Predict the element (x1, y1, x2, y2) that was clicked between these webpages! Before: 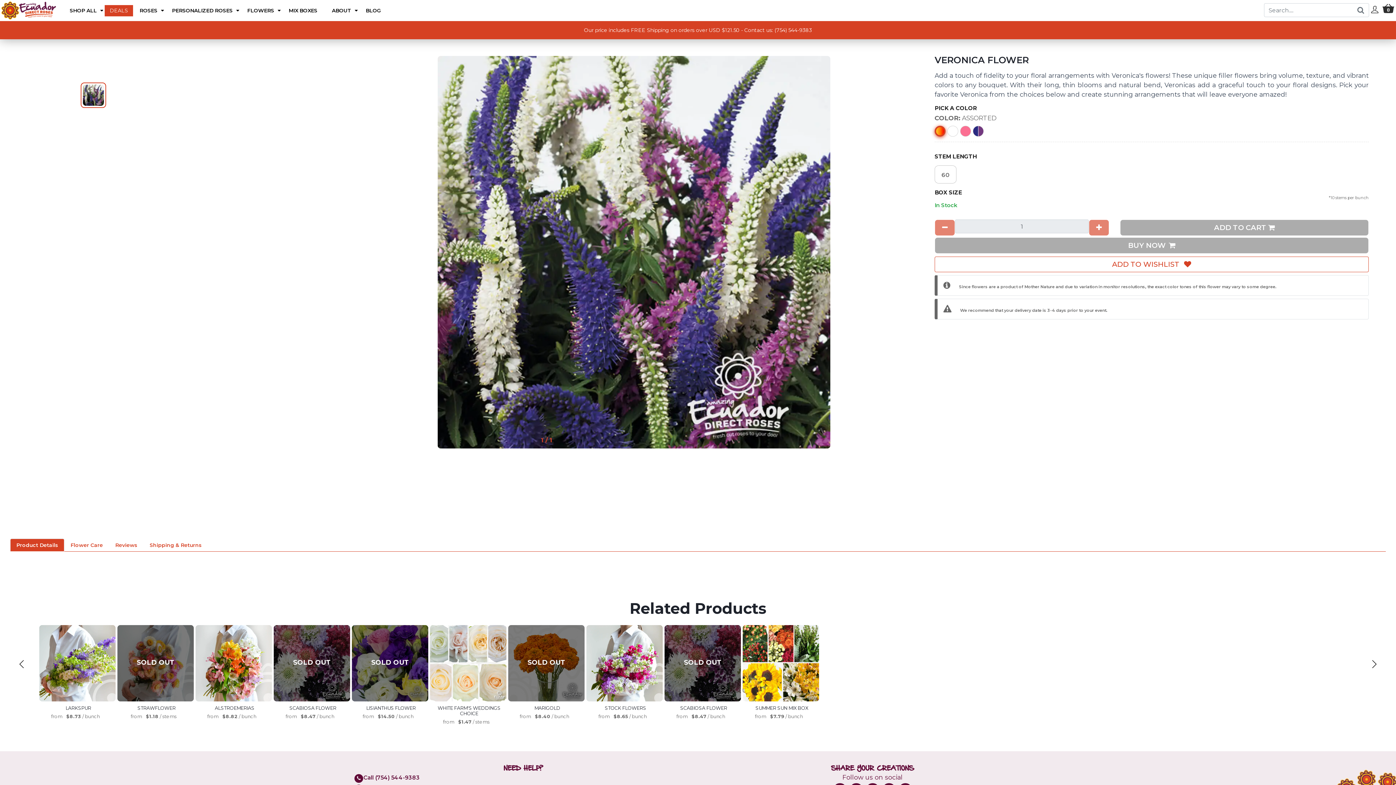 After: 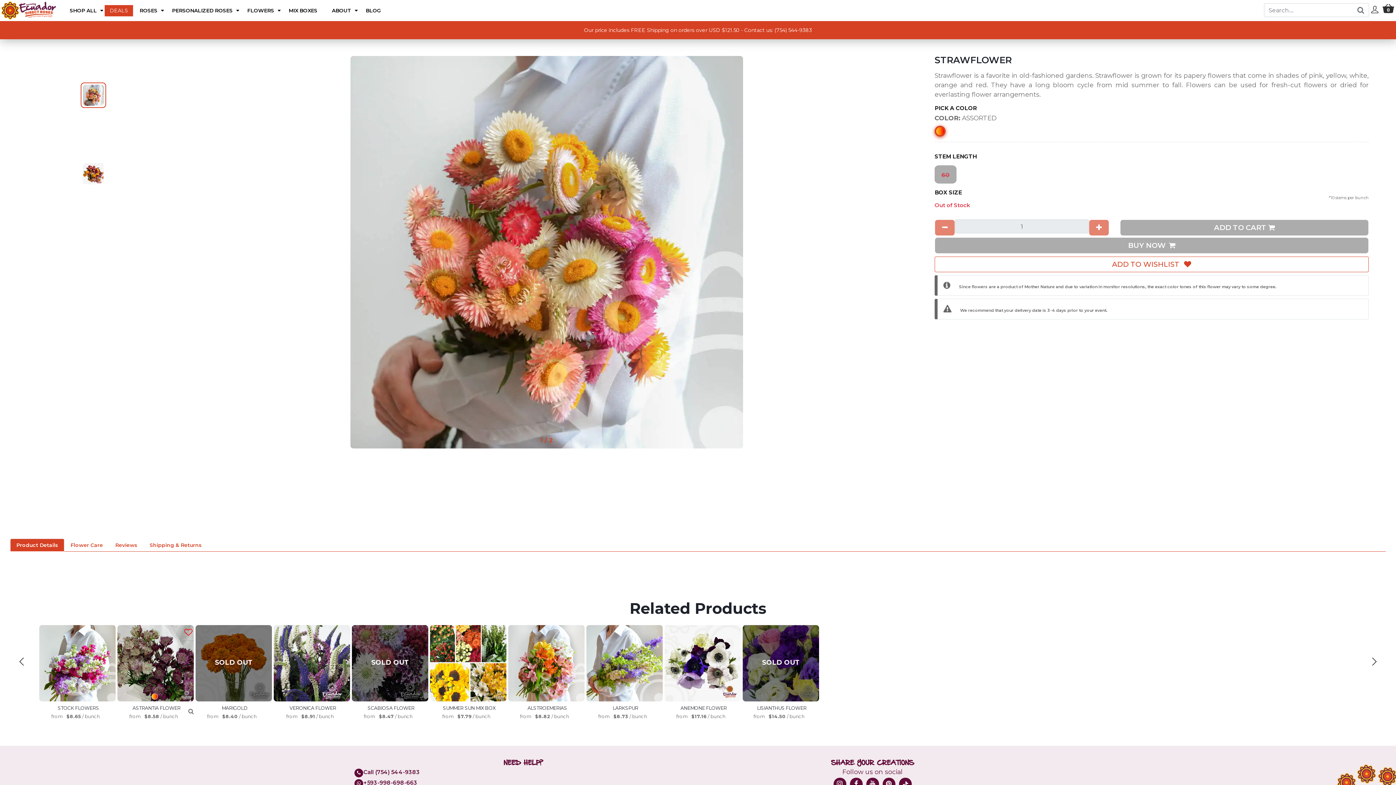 Action: label: SOLD OUT bbox: (117, 625, 193, 701)